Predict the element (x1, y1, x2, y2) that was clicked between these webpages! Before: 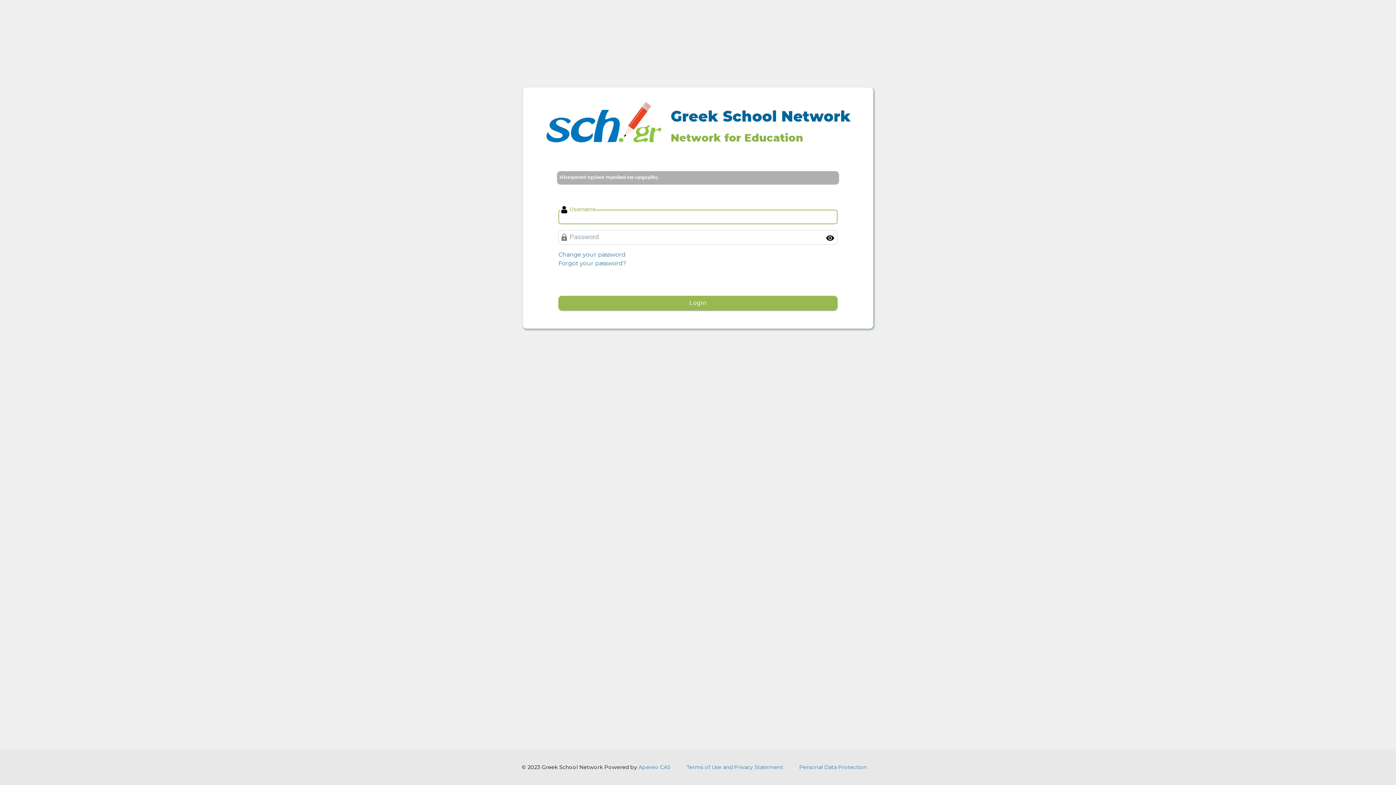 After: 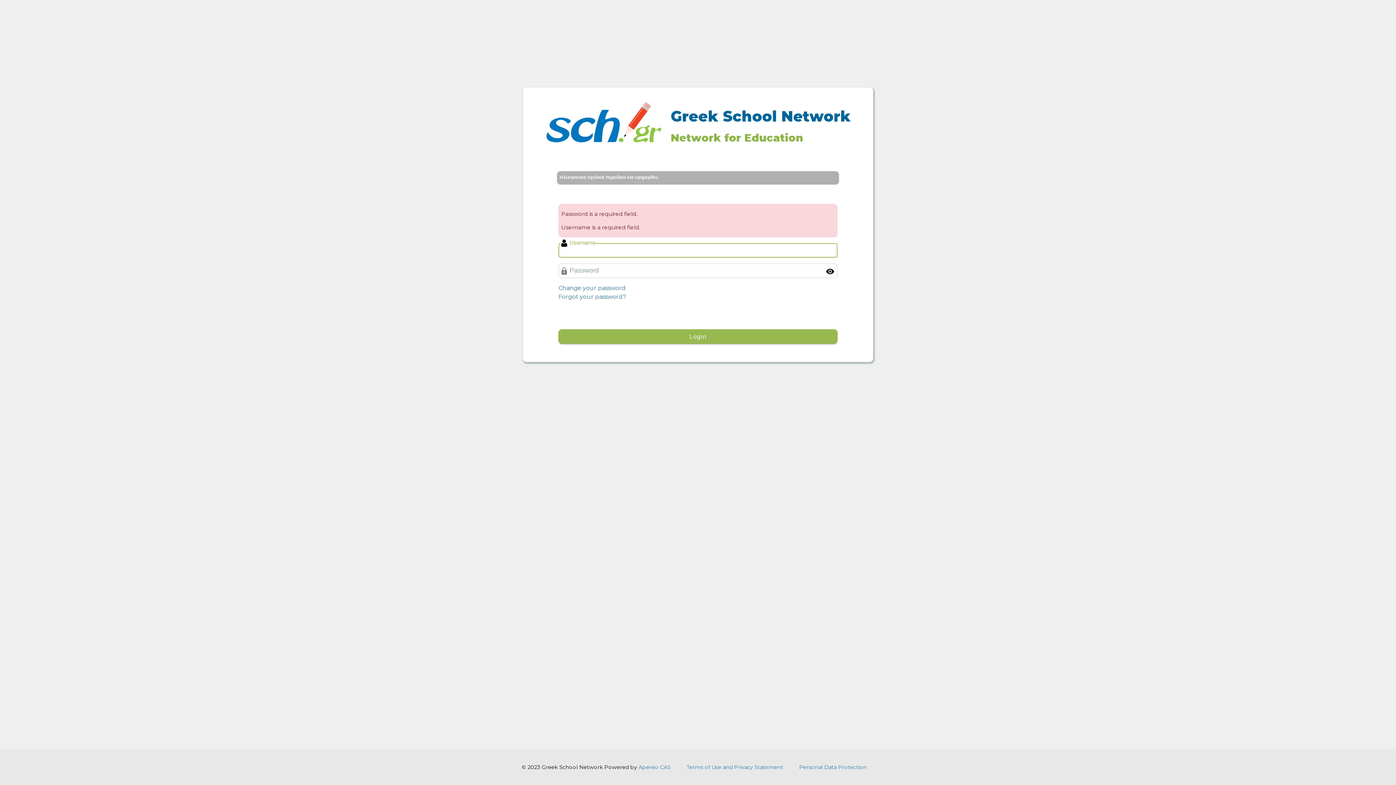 Action: label: Login bbox: (558, 295, 837, 310)